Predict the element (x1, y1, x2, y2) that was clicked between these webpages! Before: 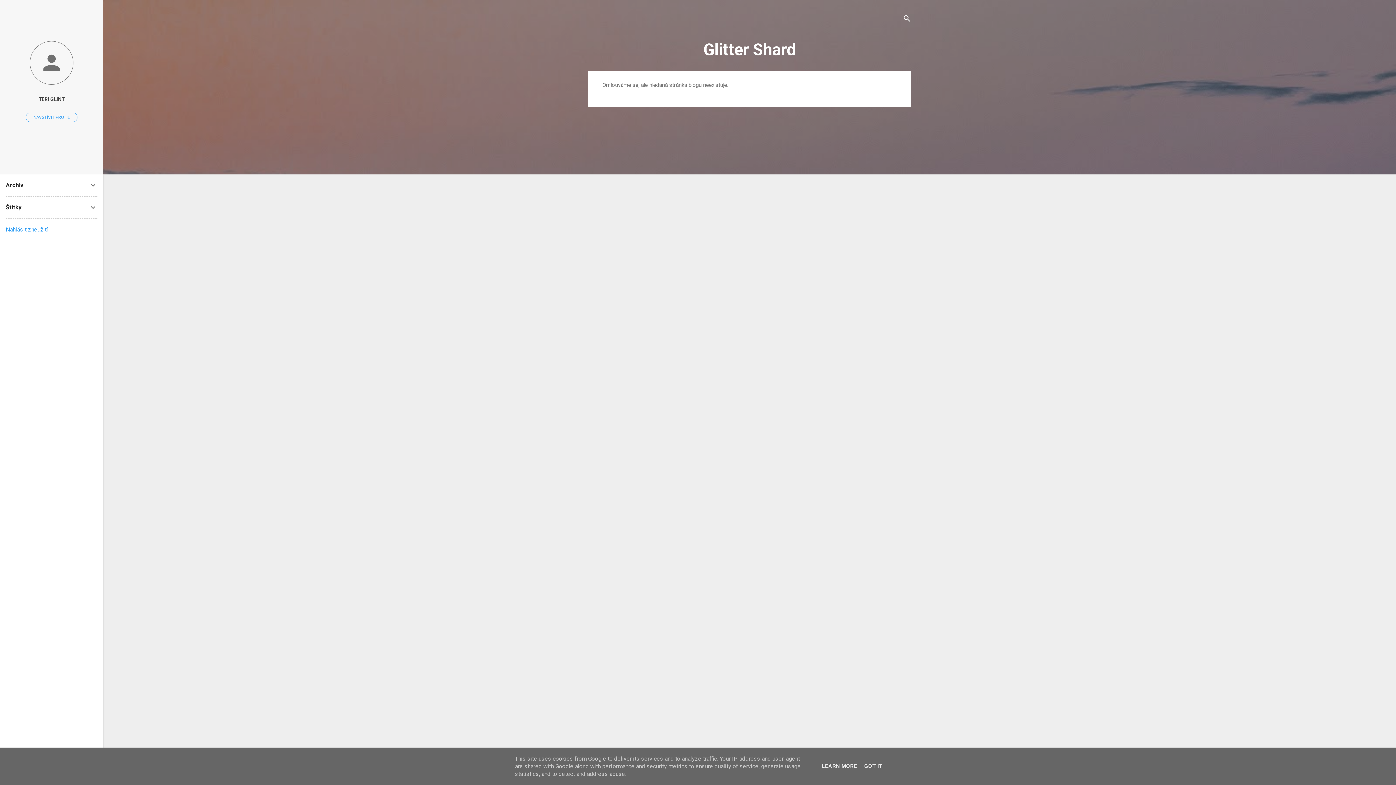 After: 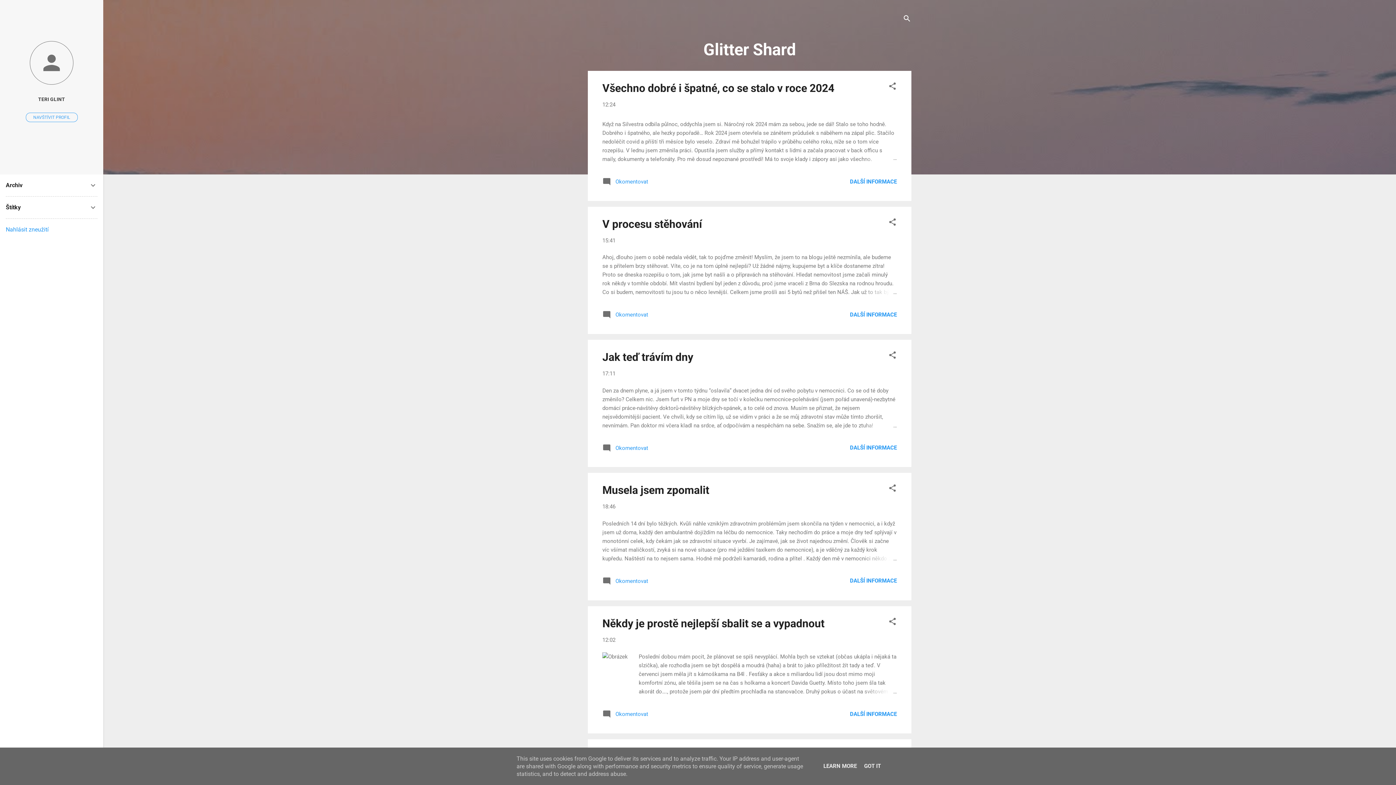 Action: bbox: (703, 40, 796, 59) label: Glitter Shard